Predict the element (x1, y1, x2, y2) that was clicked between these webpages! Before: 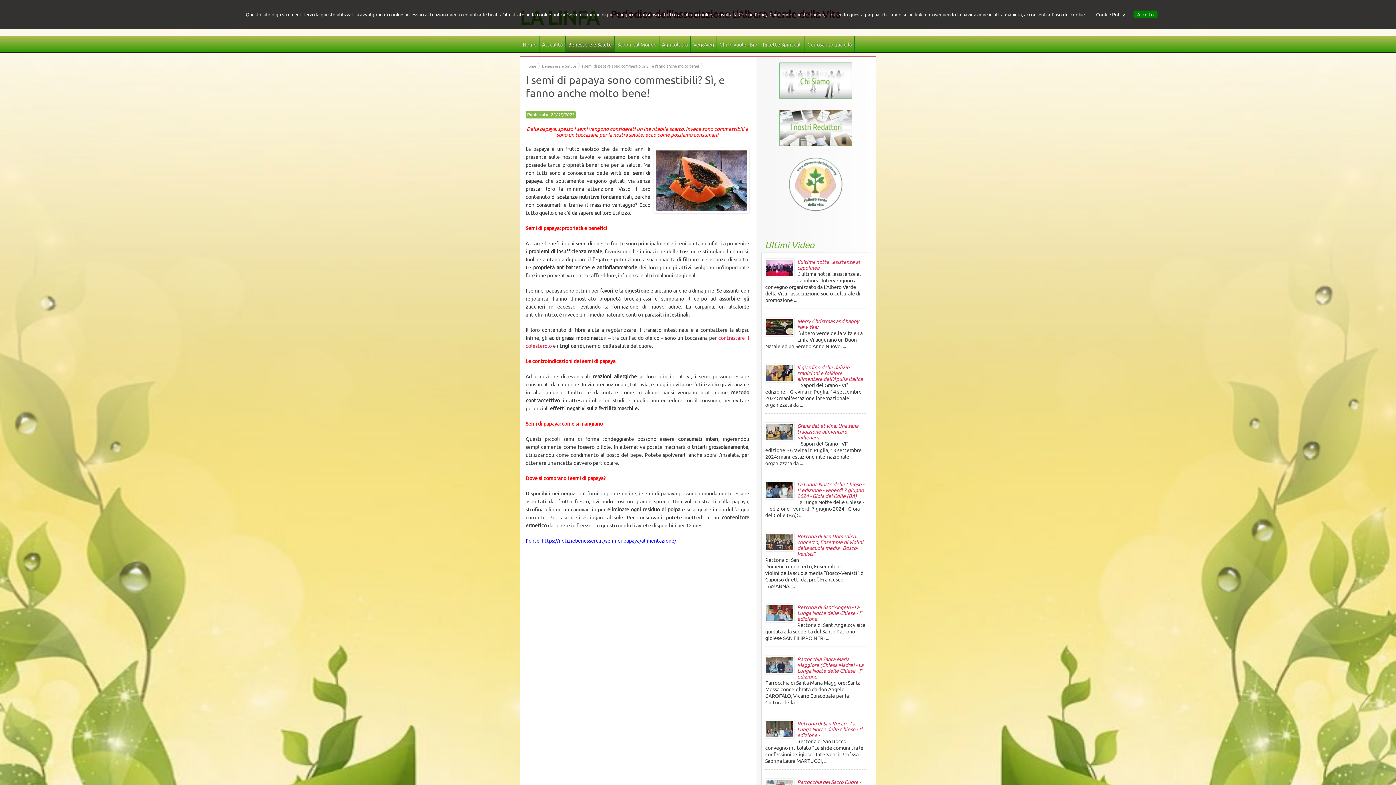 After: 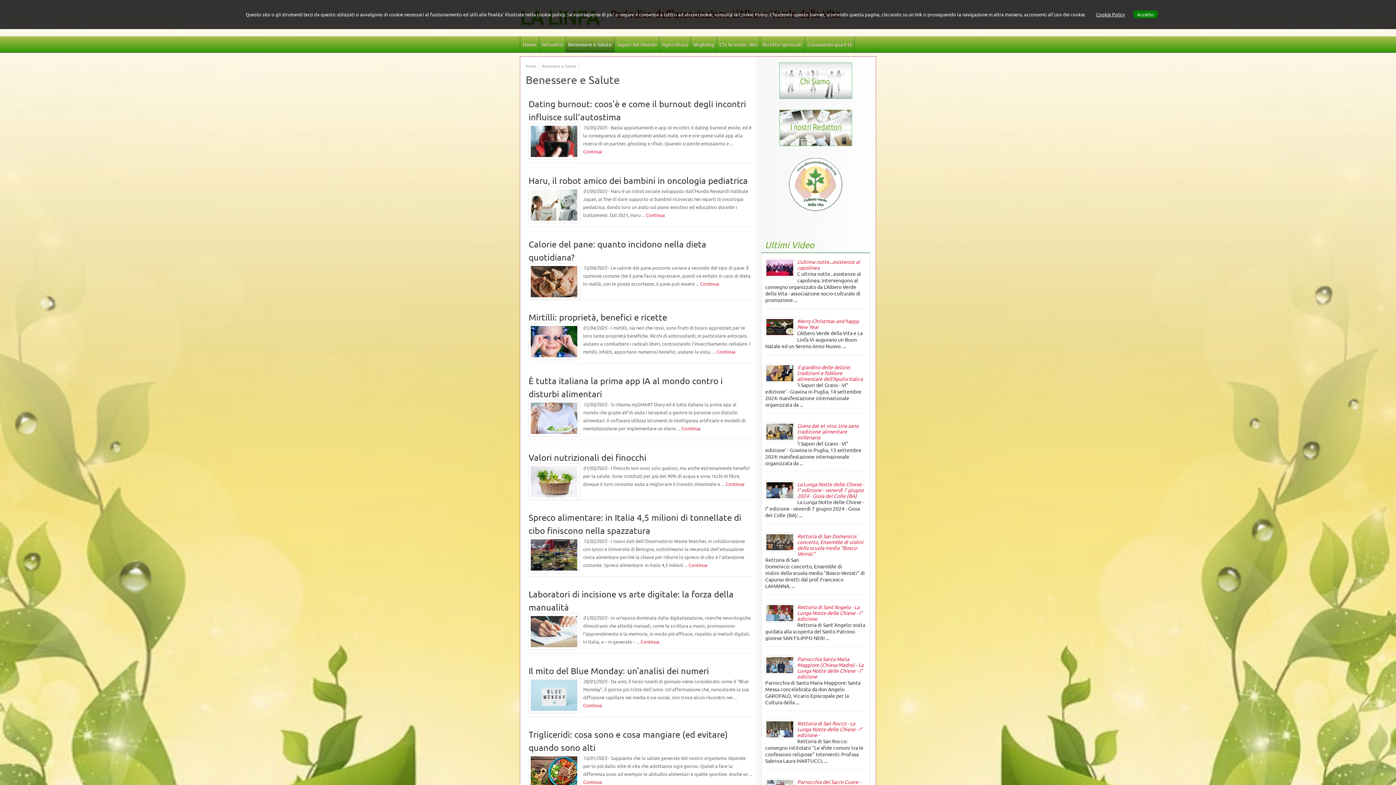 Action: label: Benessere e Salute bbox: (542, 62, 576, 69)